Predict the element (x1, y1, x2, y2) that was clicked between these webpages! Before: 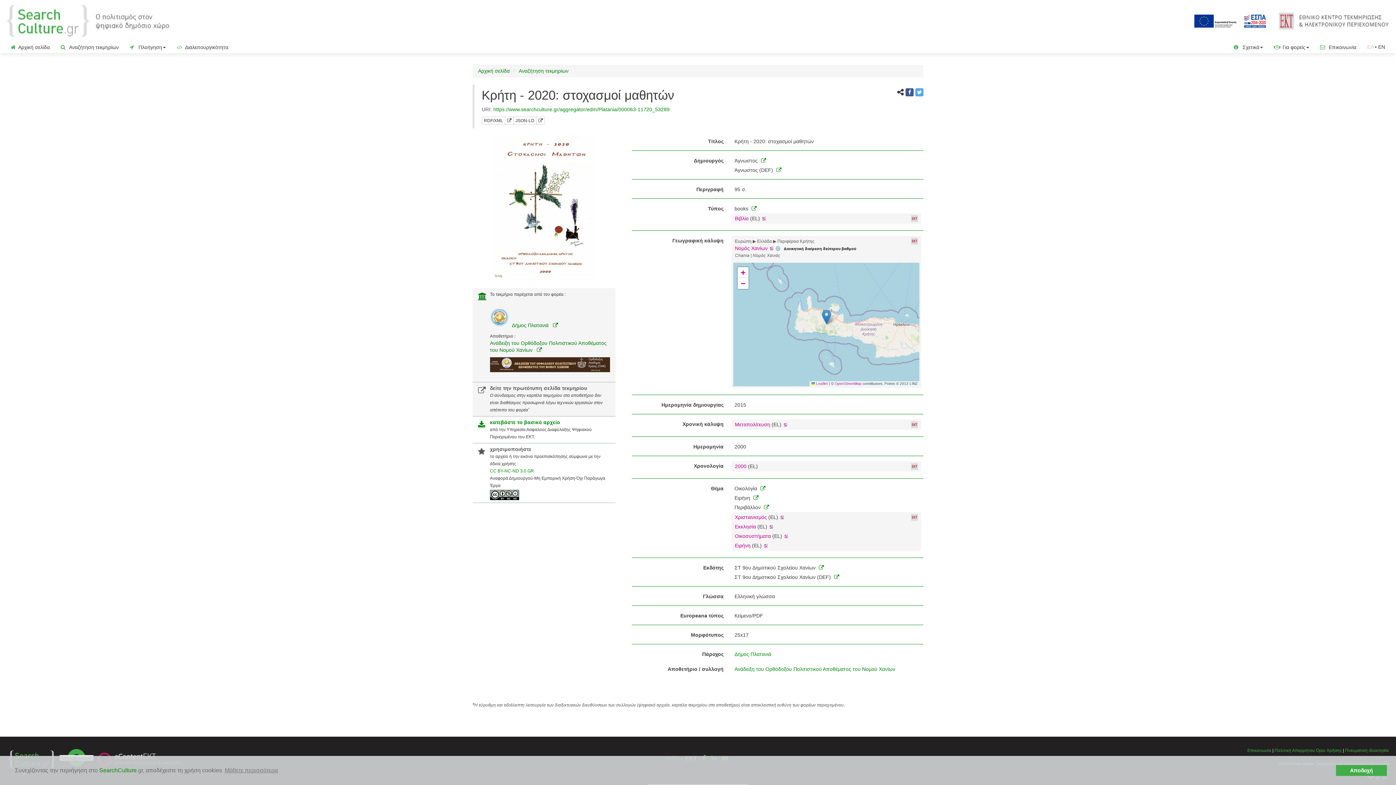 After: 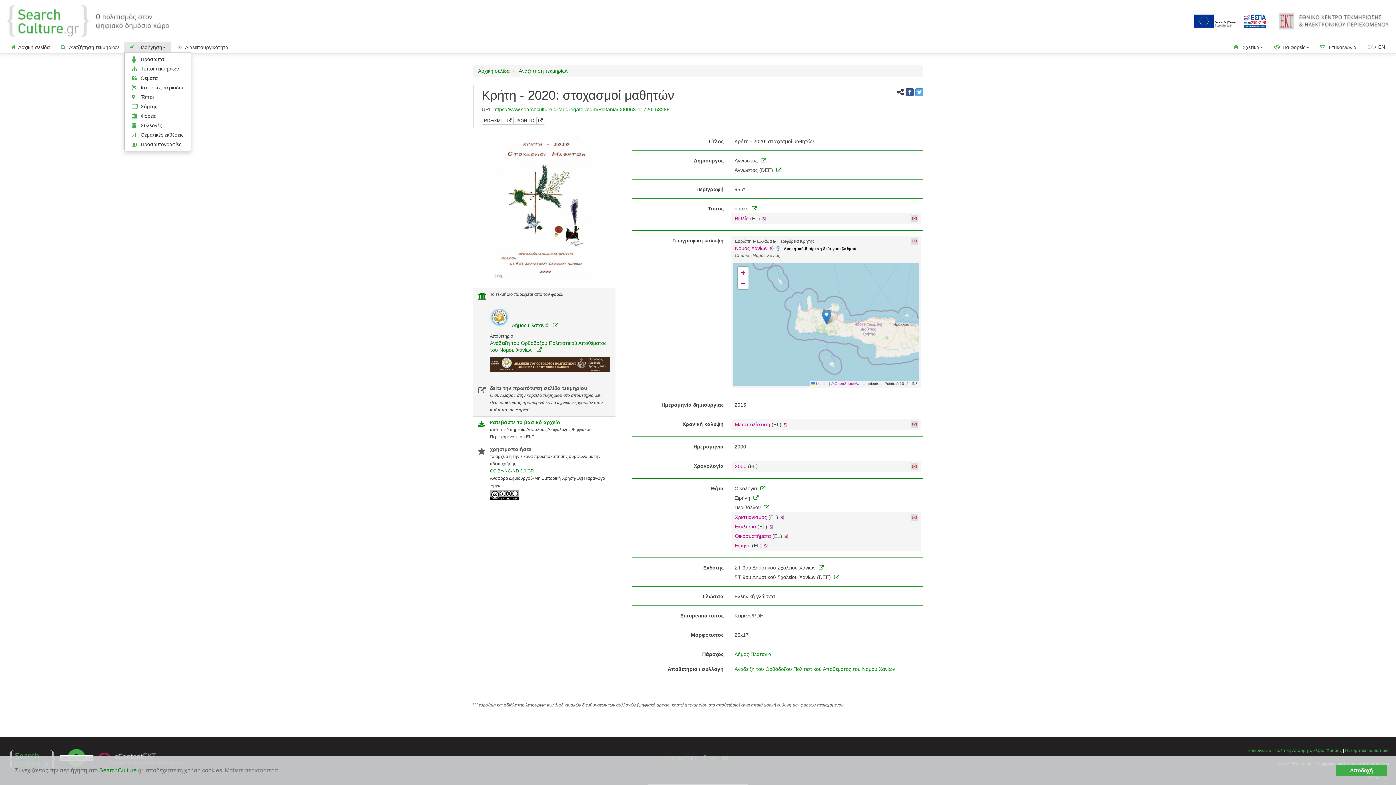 Action: label:  Πλοήγηση bbox: (124, 42, 171, 52)